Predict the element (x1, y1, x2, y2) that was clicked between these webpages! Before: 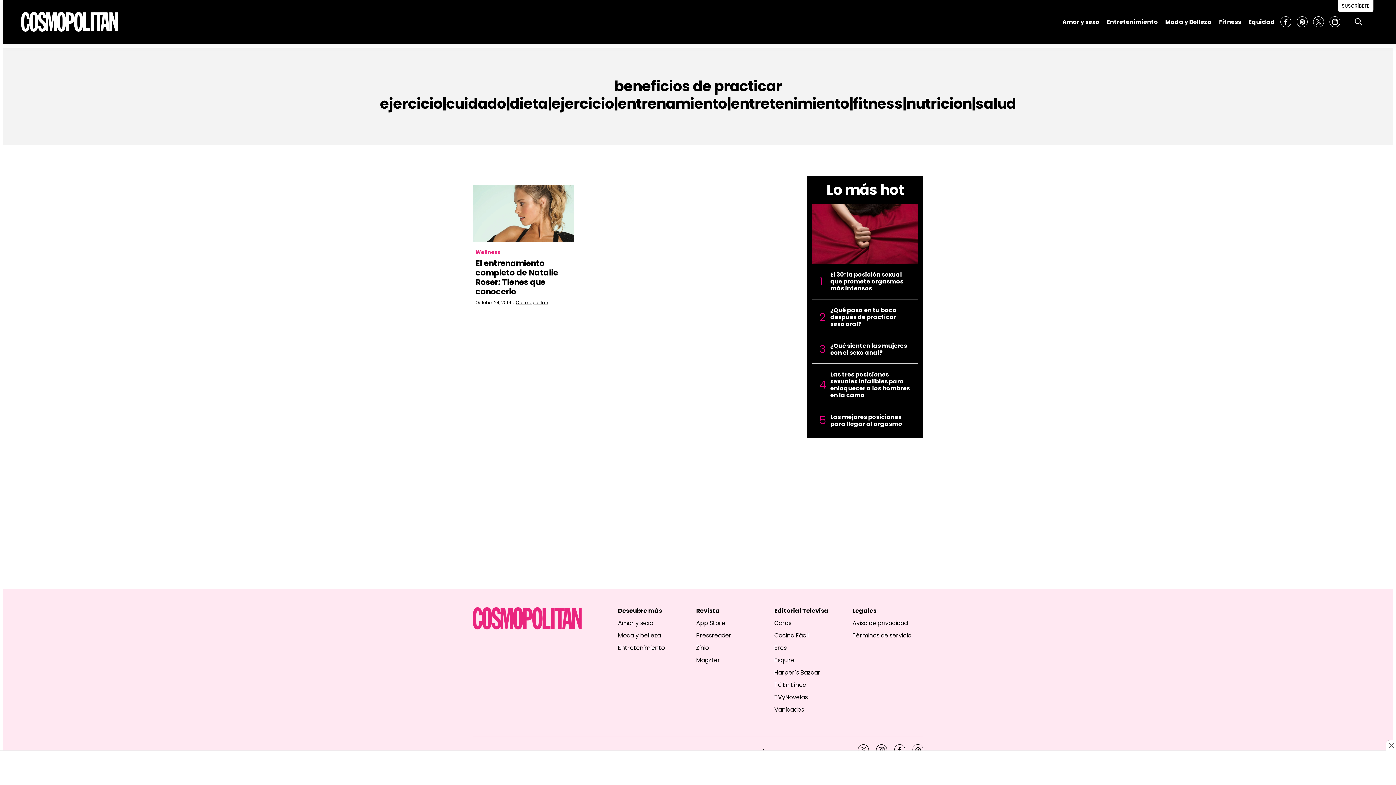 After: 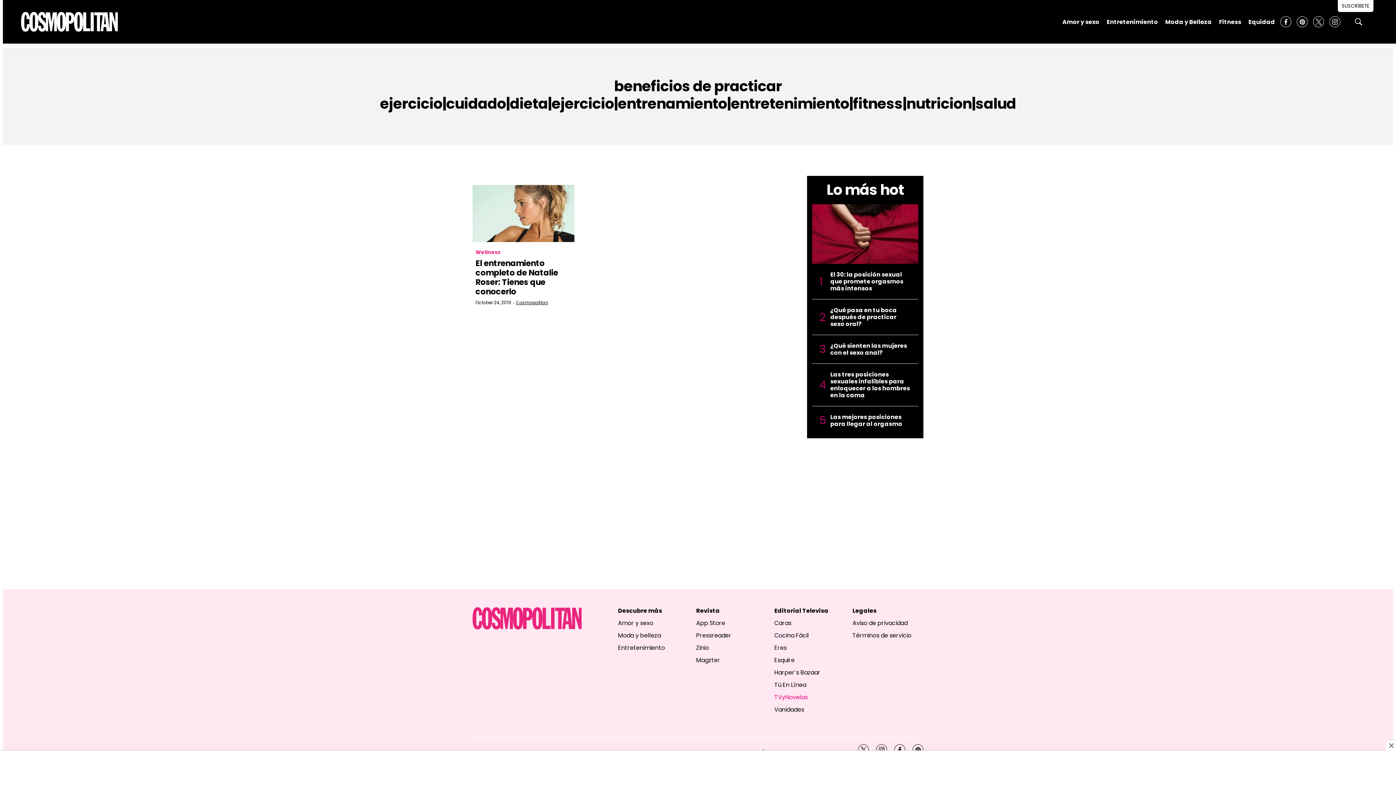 Action: bbox: (774, 694, 820, 701) label: TVyNovelas